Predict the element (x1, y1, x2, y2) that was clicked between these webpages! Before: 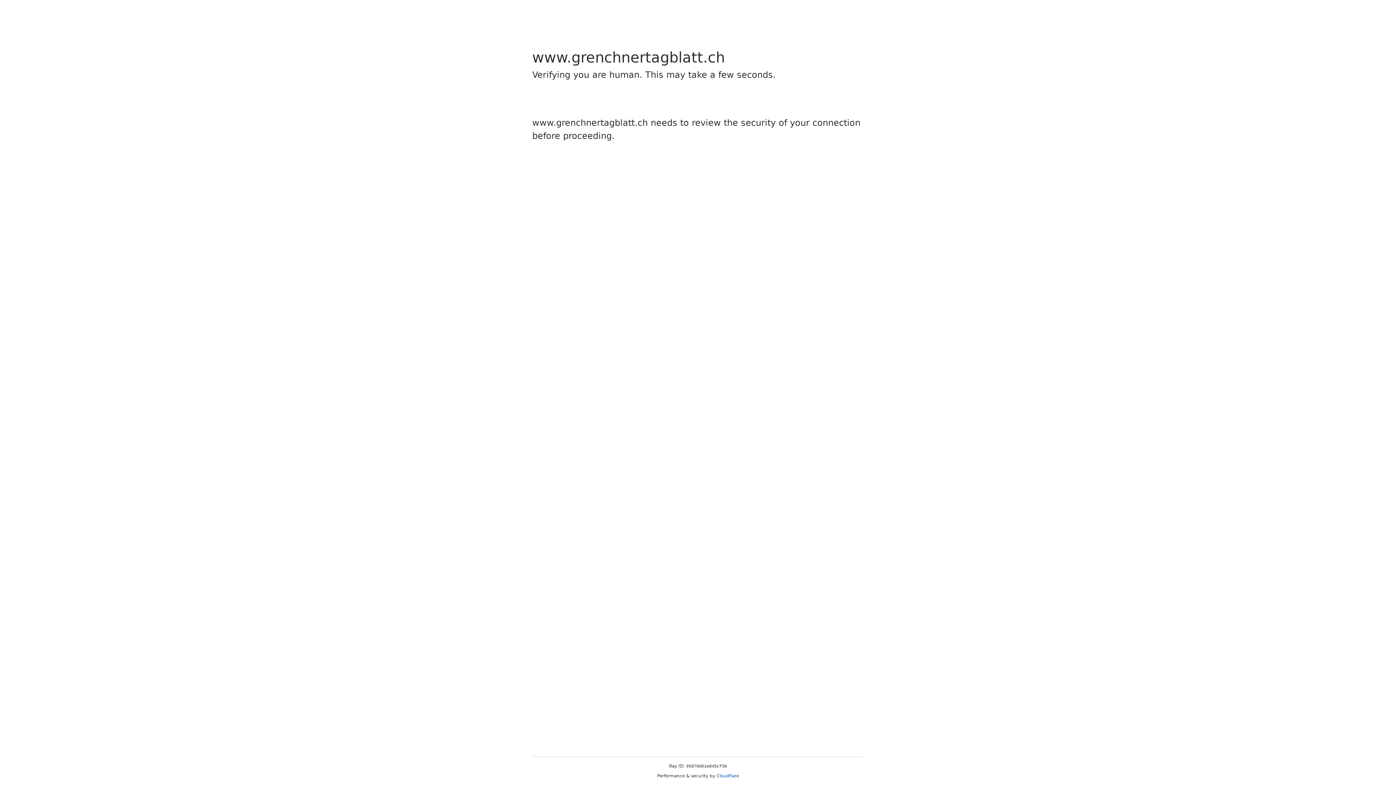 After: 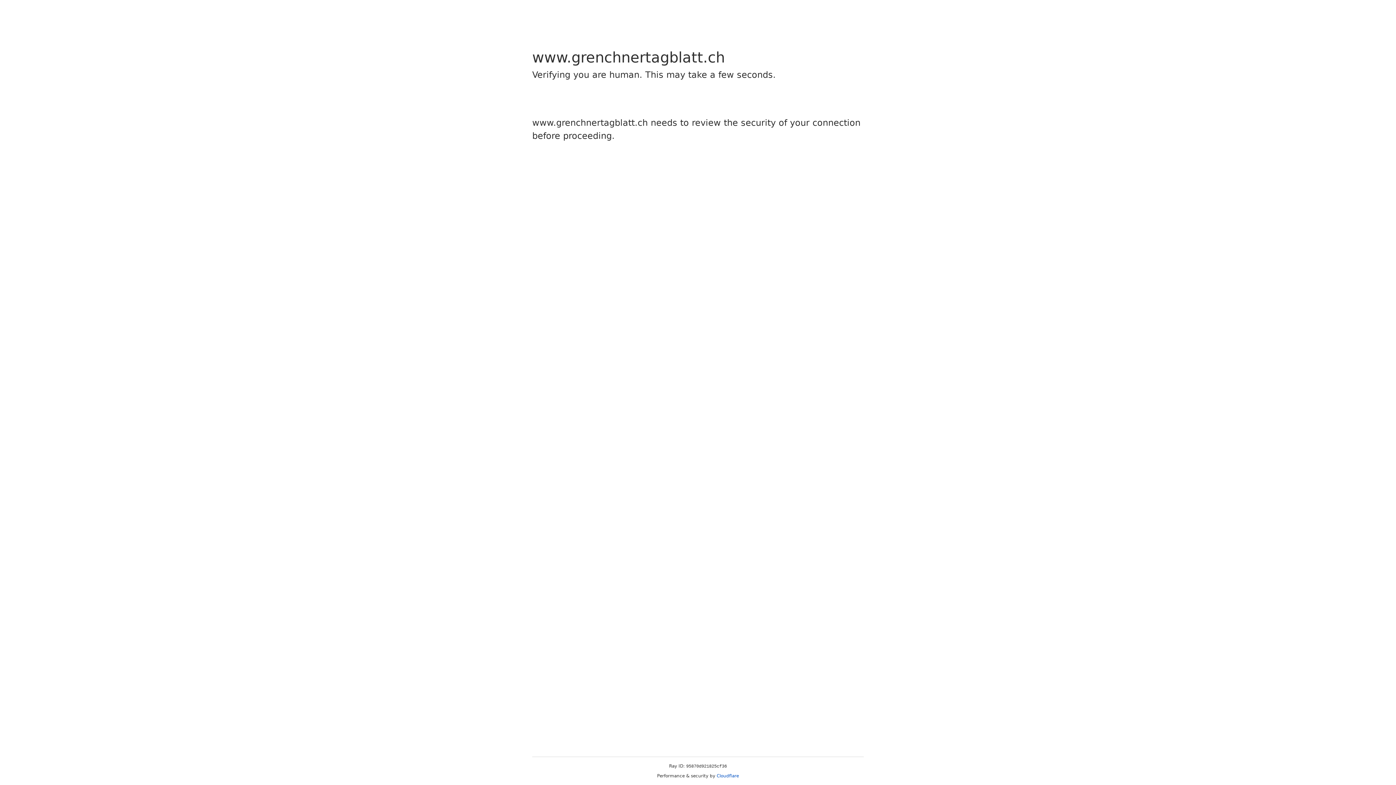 Action: label: Cloudflare bbox: (716, 773, 739, 778)